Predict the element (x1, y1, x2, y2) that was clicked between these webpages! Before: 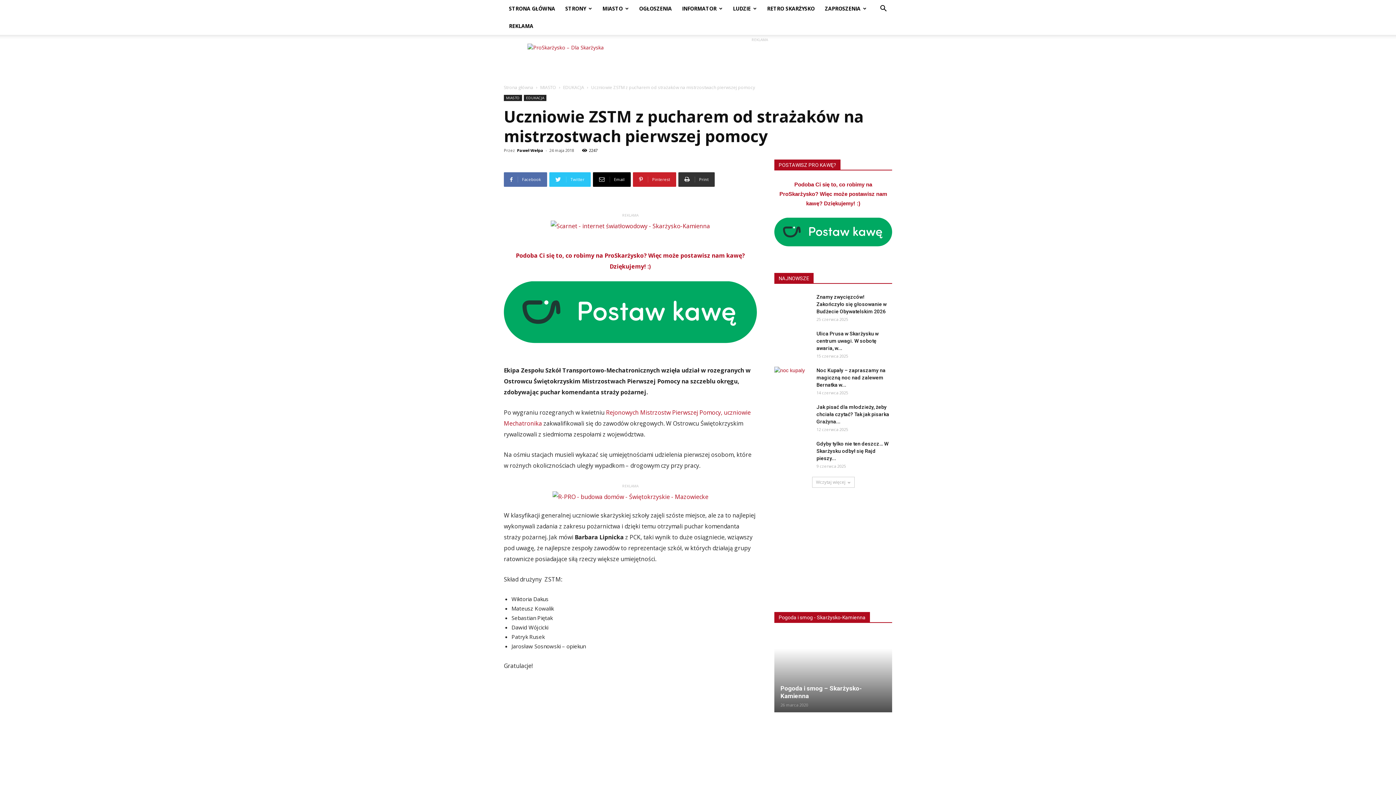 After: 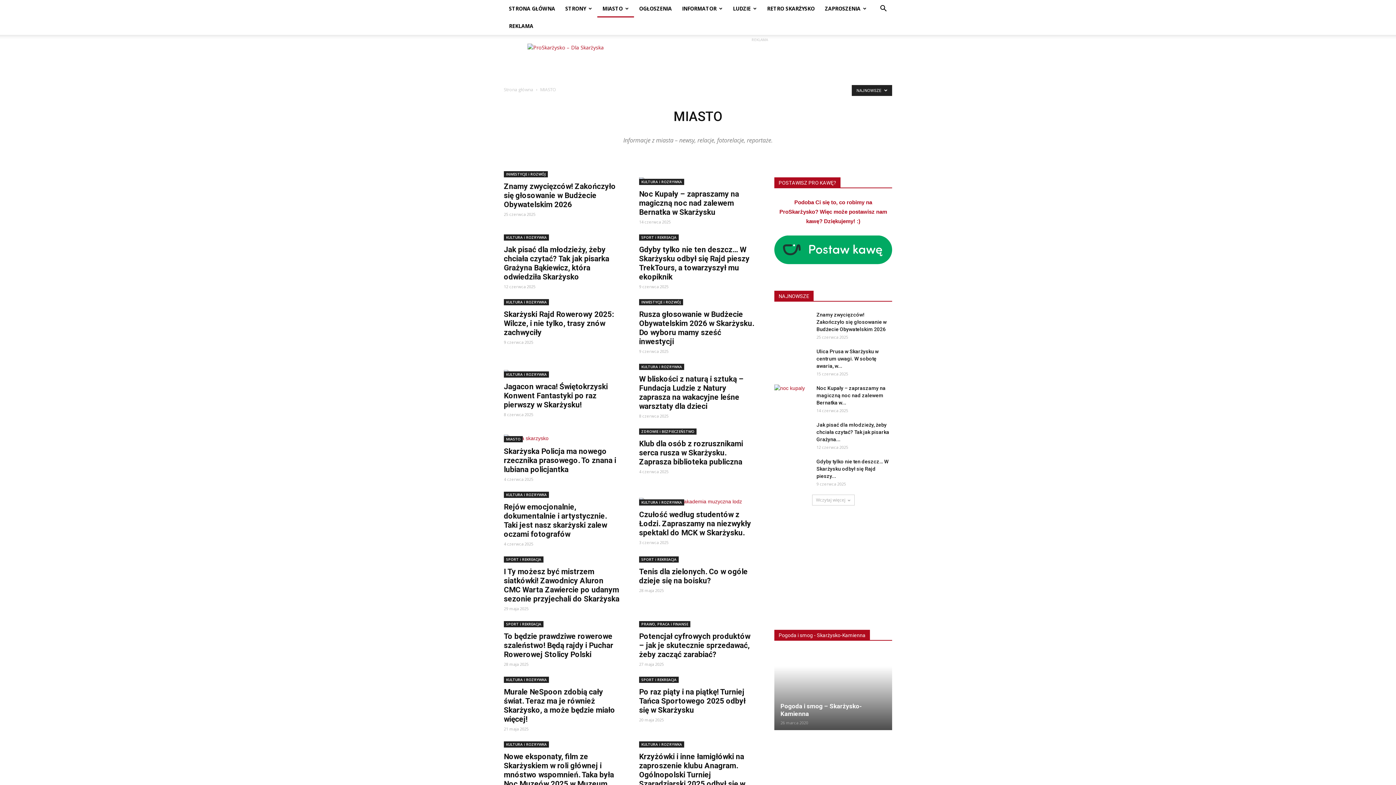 Action: bbox: (504, 94, 522, 101) label: MIASTO